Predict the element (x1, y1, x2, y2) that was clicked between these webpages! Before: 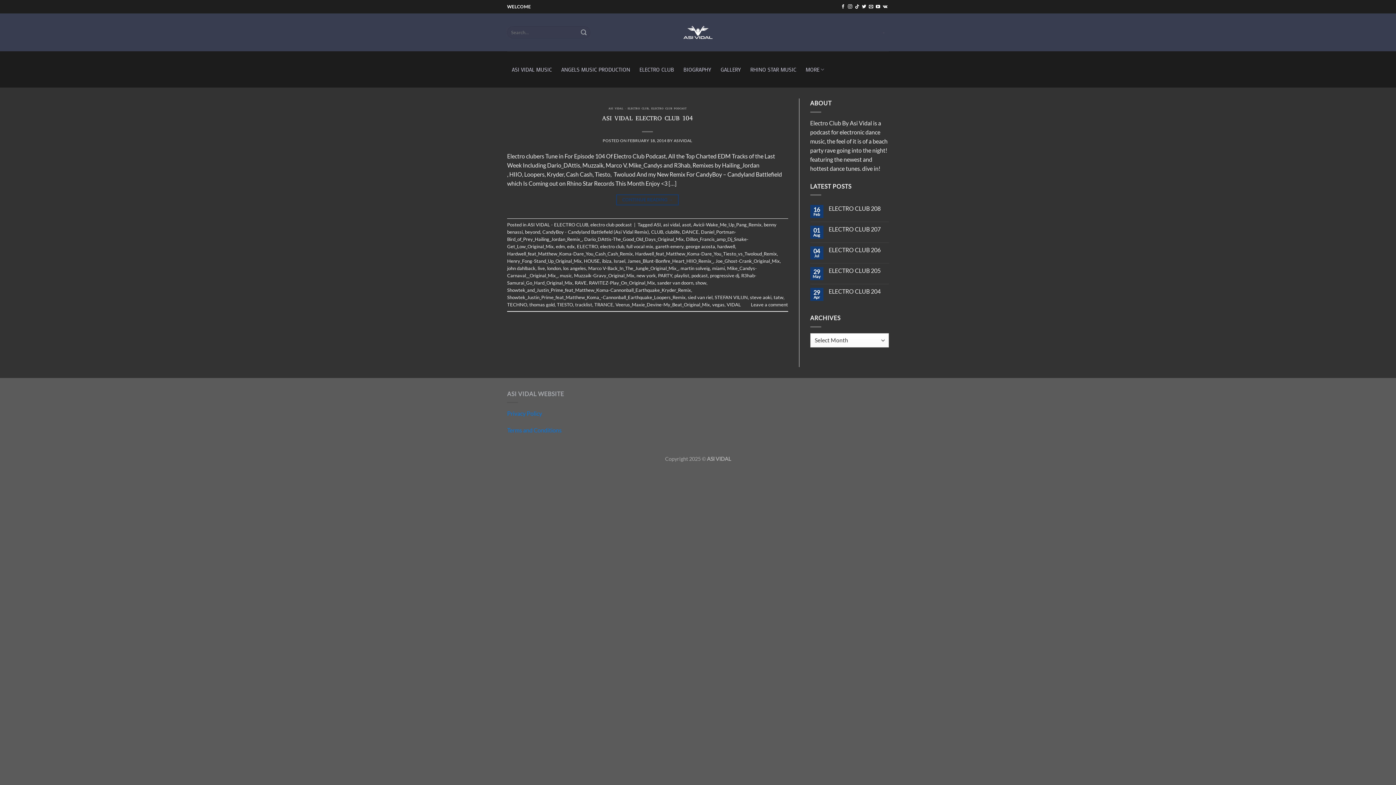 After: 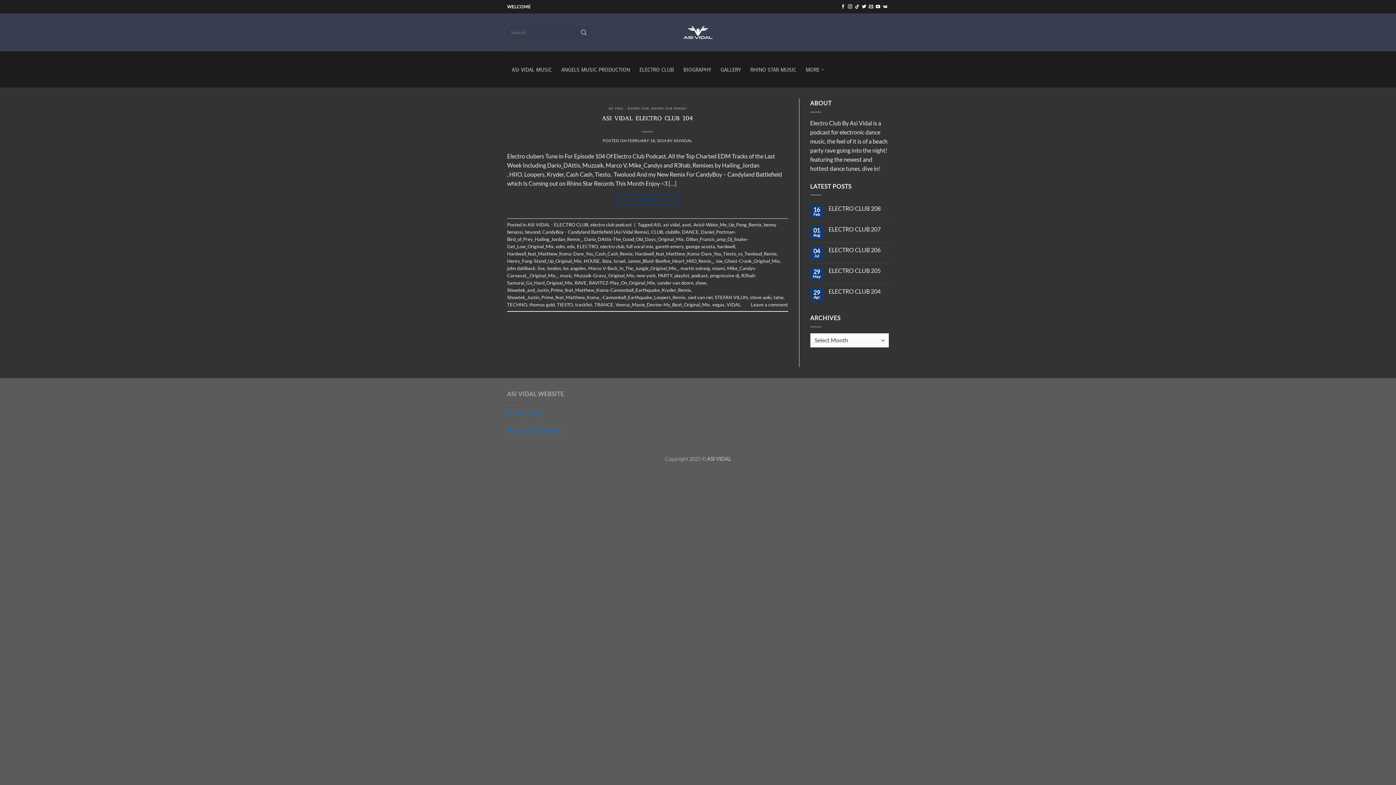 Action: bbox: (574, 272, 634, 278) label: Muzzaik-Gravy_Original_Mix